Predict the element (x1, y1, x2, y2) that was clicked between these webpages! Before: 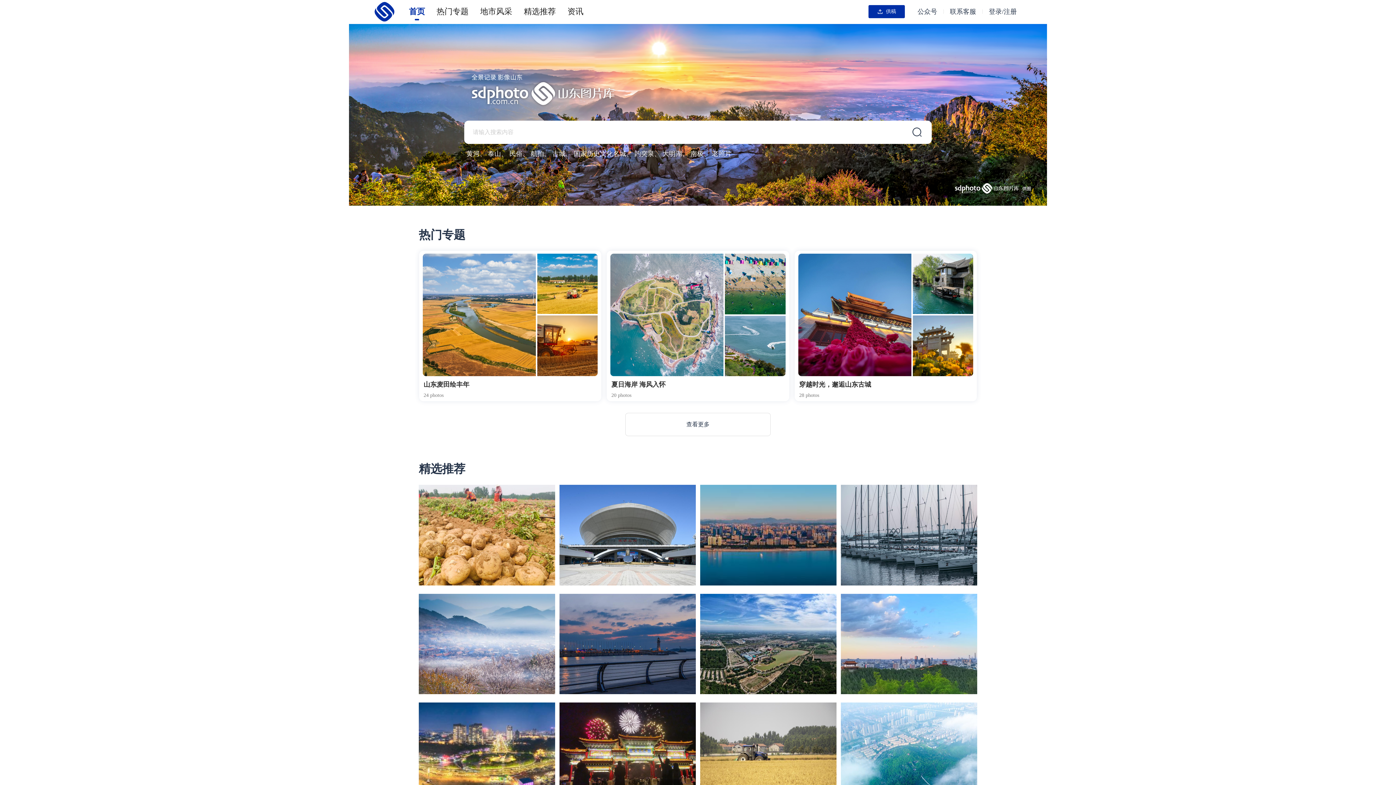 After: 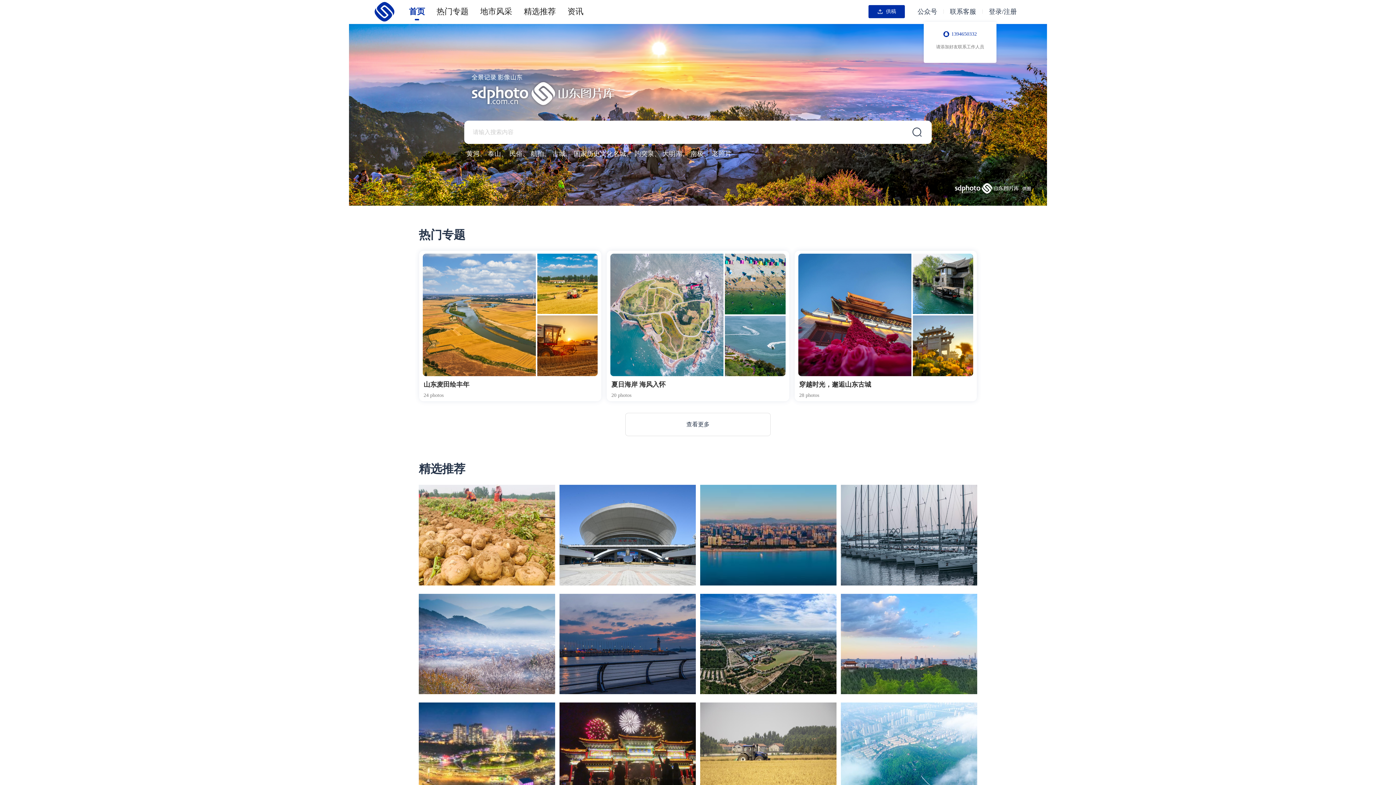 Action: label: 联系客服 bbox: (948, -6, 978, 29)